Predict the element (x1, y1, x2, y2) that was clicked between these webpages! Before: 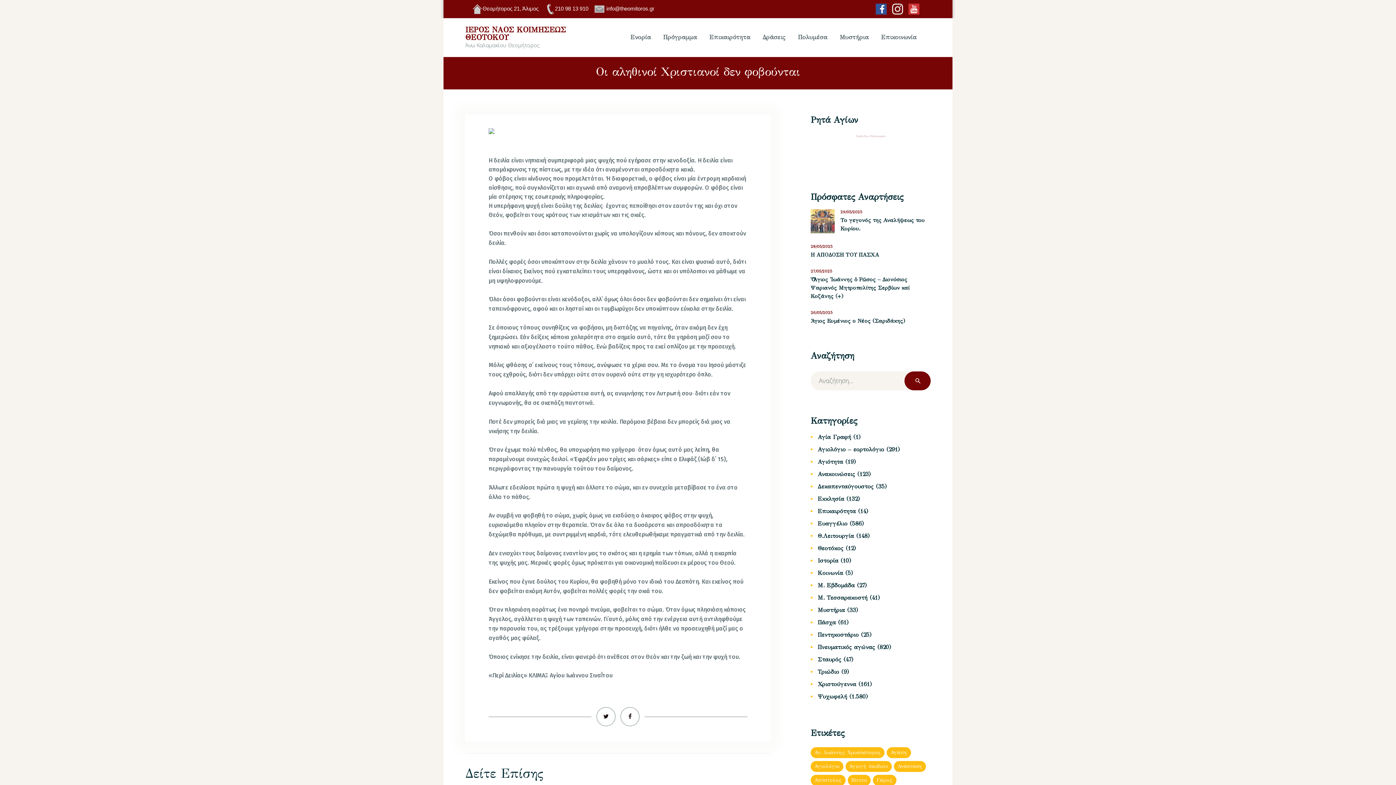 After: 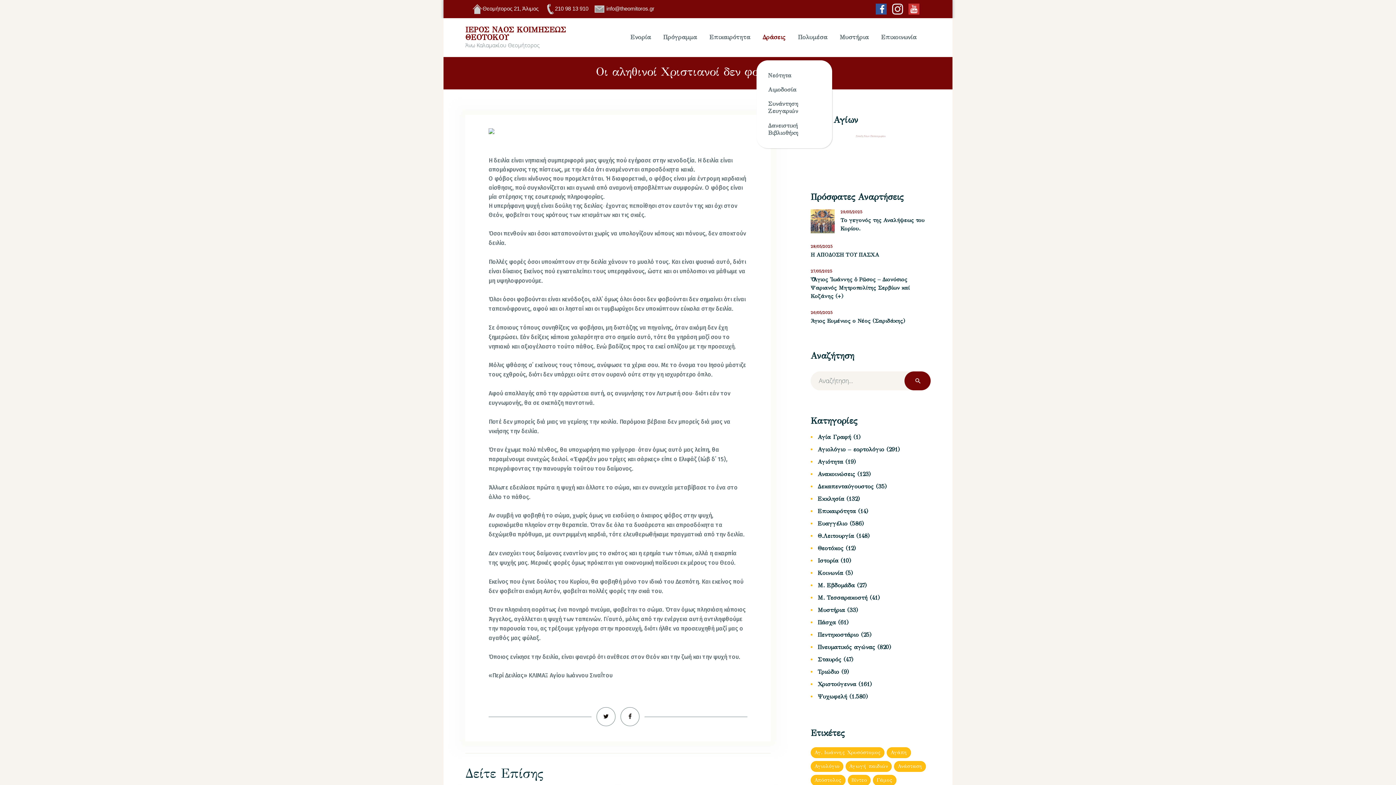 Action: label: Δράσεις bbox: (756, 25, 792, 49)